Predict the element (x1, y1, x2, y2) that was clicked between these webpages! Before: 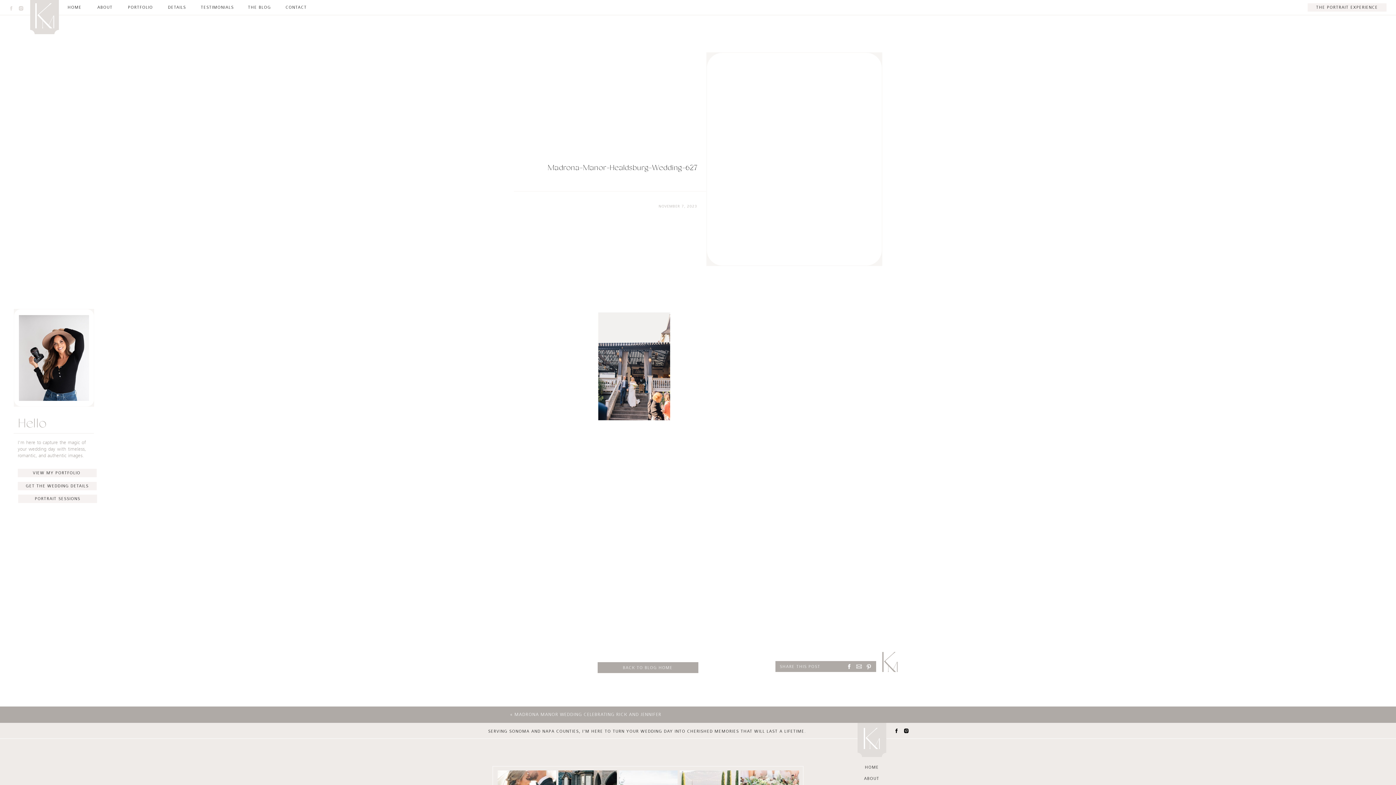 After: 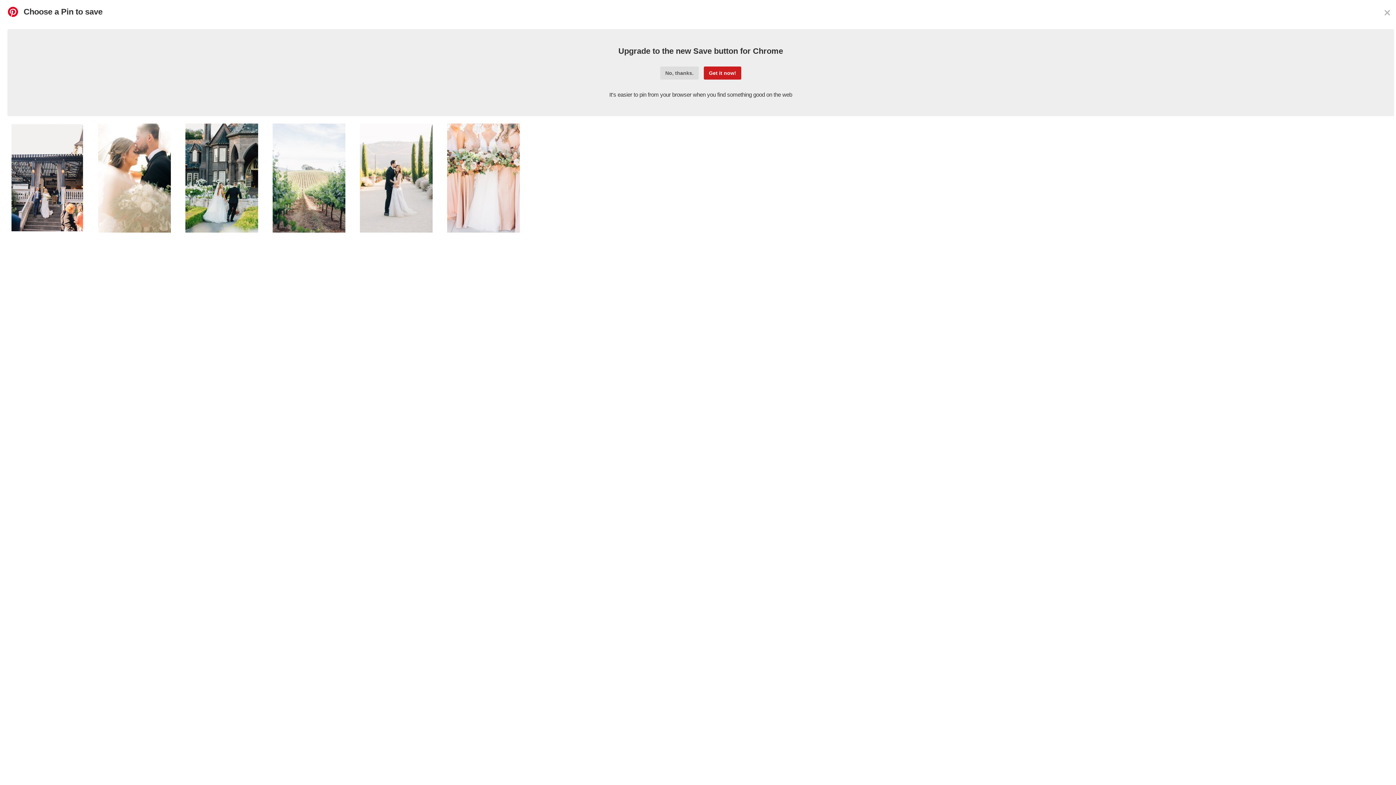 Action: bbox: (865, 664, 872, 670)